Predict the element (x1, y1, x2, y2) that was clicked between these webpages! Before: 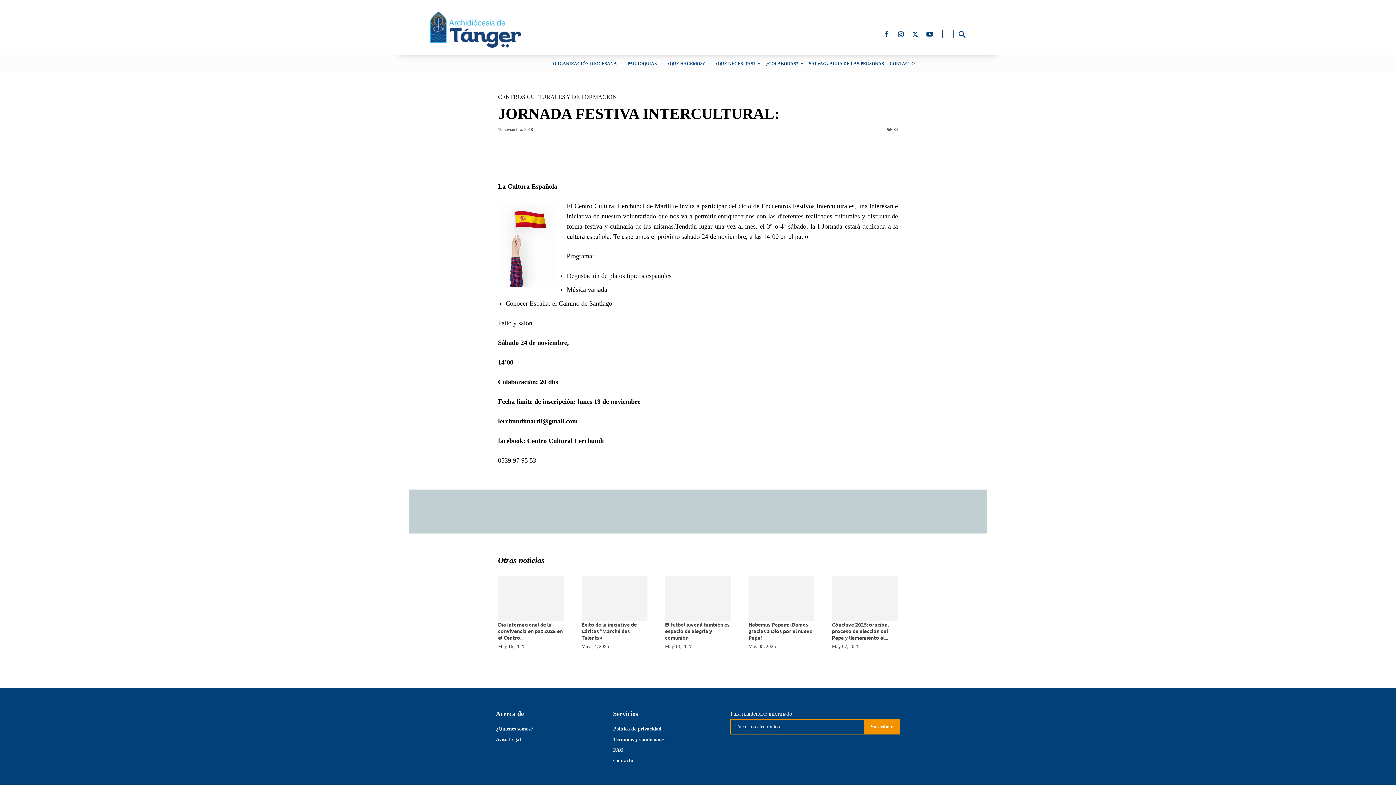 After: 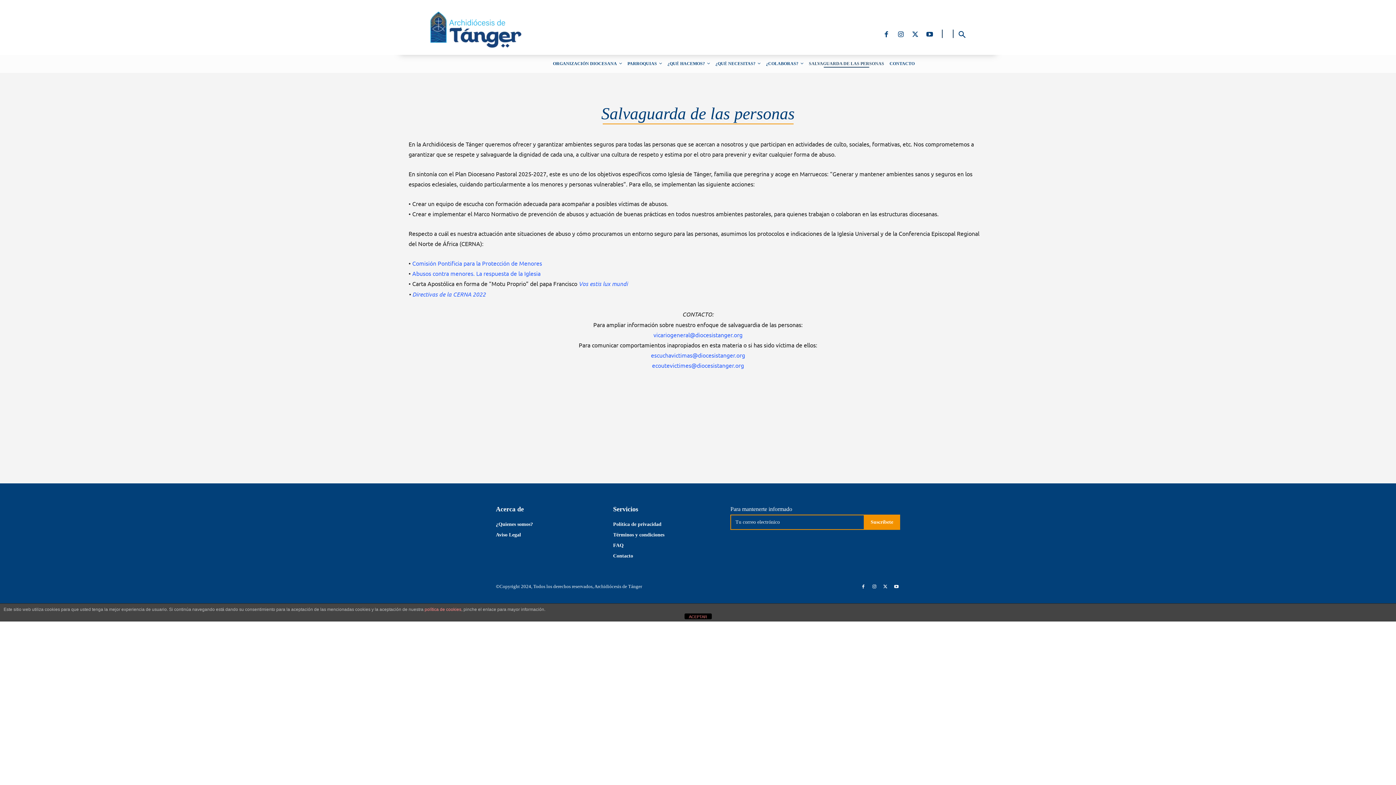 Action: bbox: (809, 55, 884, 72) label: SALVAGUARDA DE LAS PERSONAS